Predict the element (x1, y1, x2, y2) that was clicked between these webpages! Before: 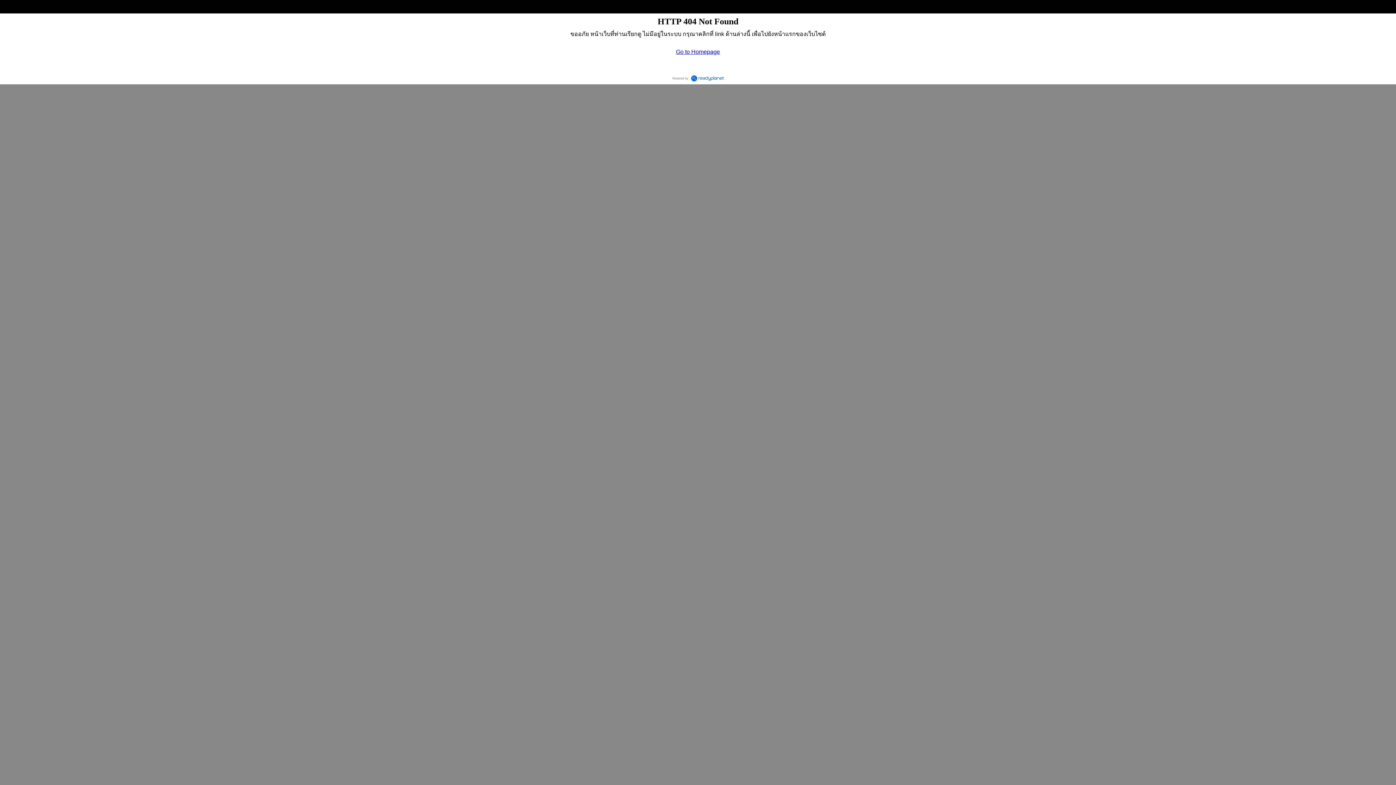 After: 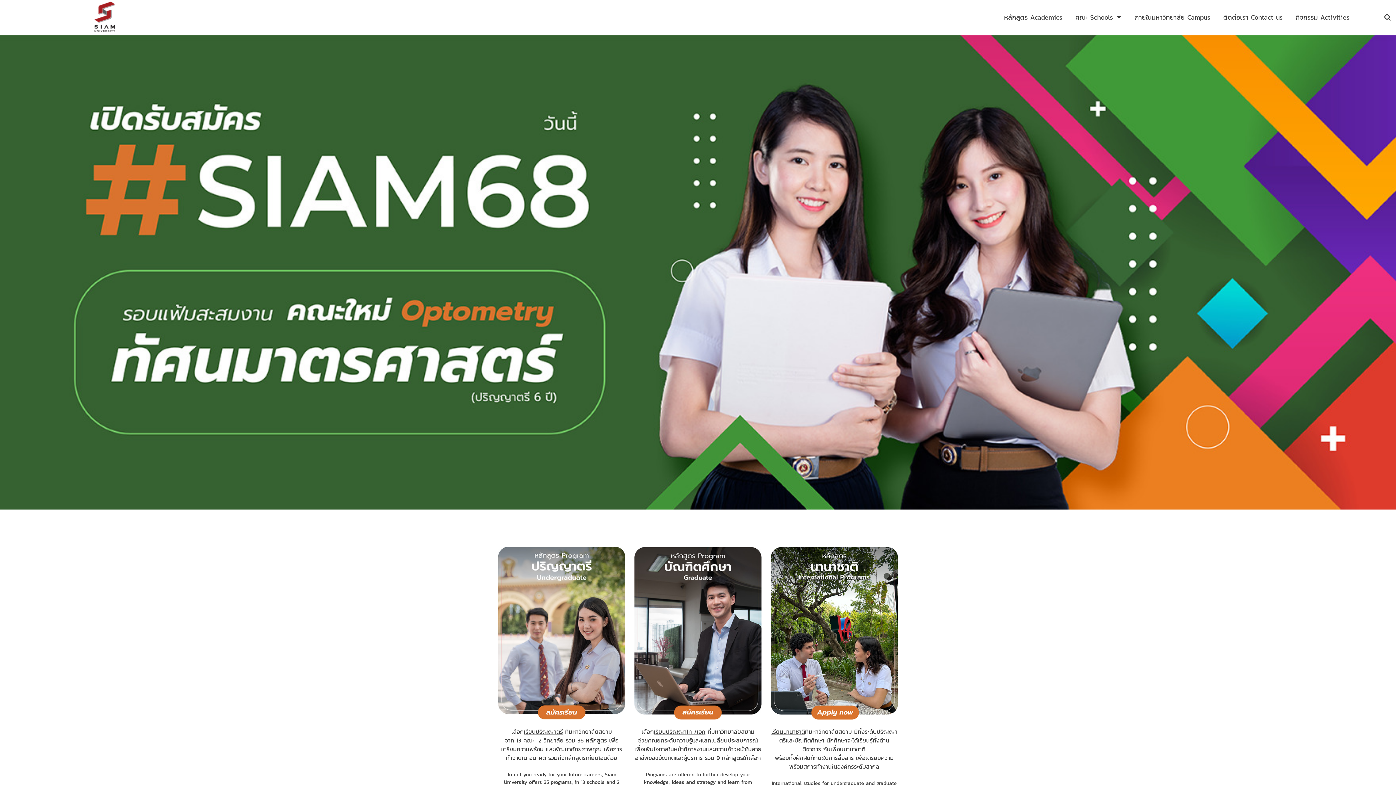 Action: label: Go to Homepage bbox: (676, 48, 720, 54)